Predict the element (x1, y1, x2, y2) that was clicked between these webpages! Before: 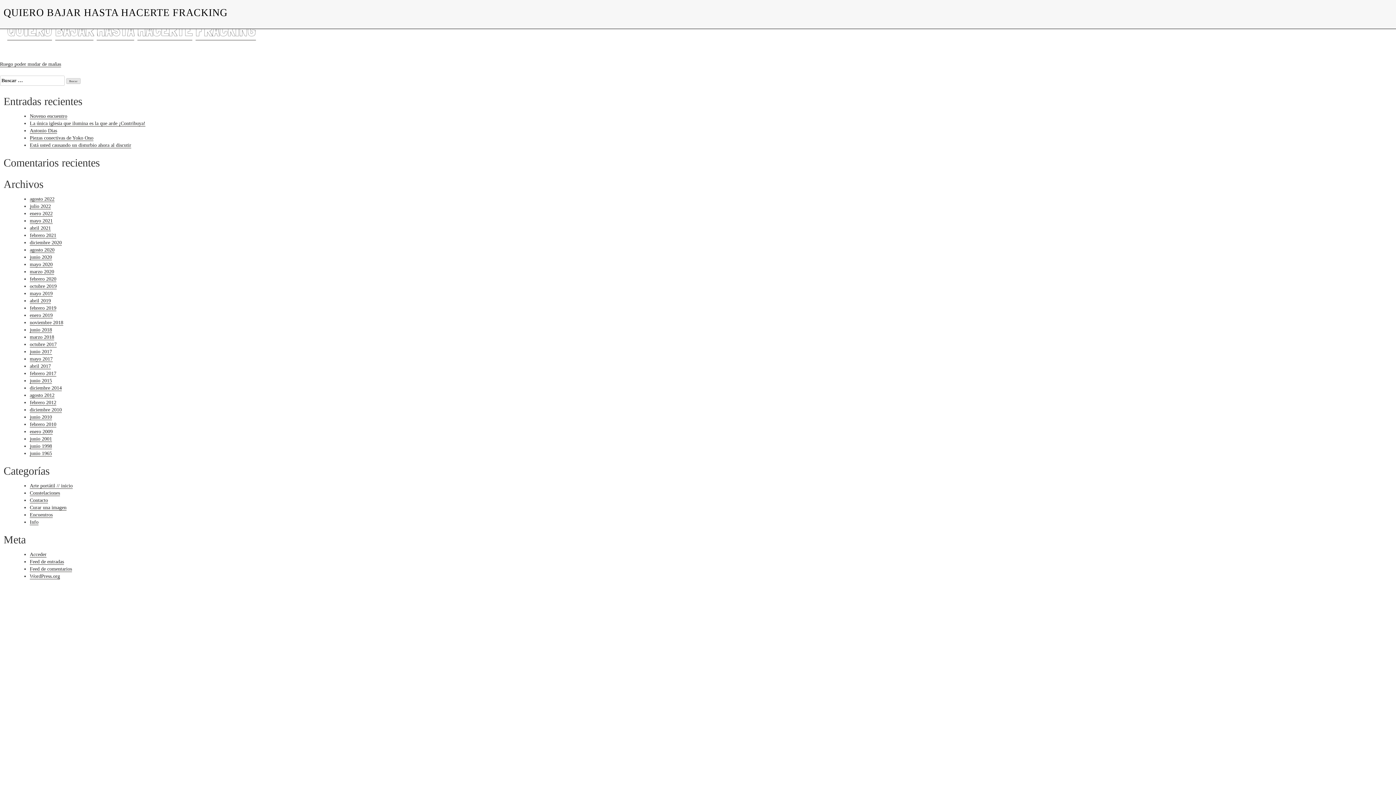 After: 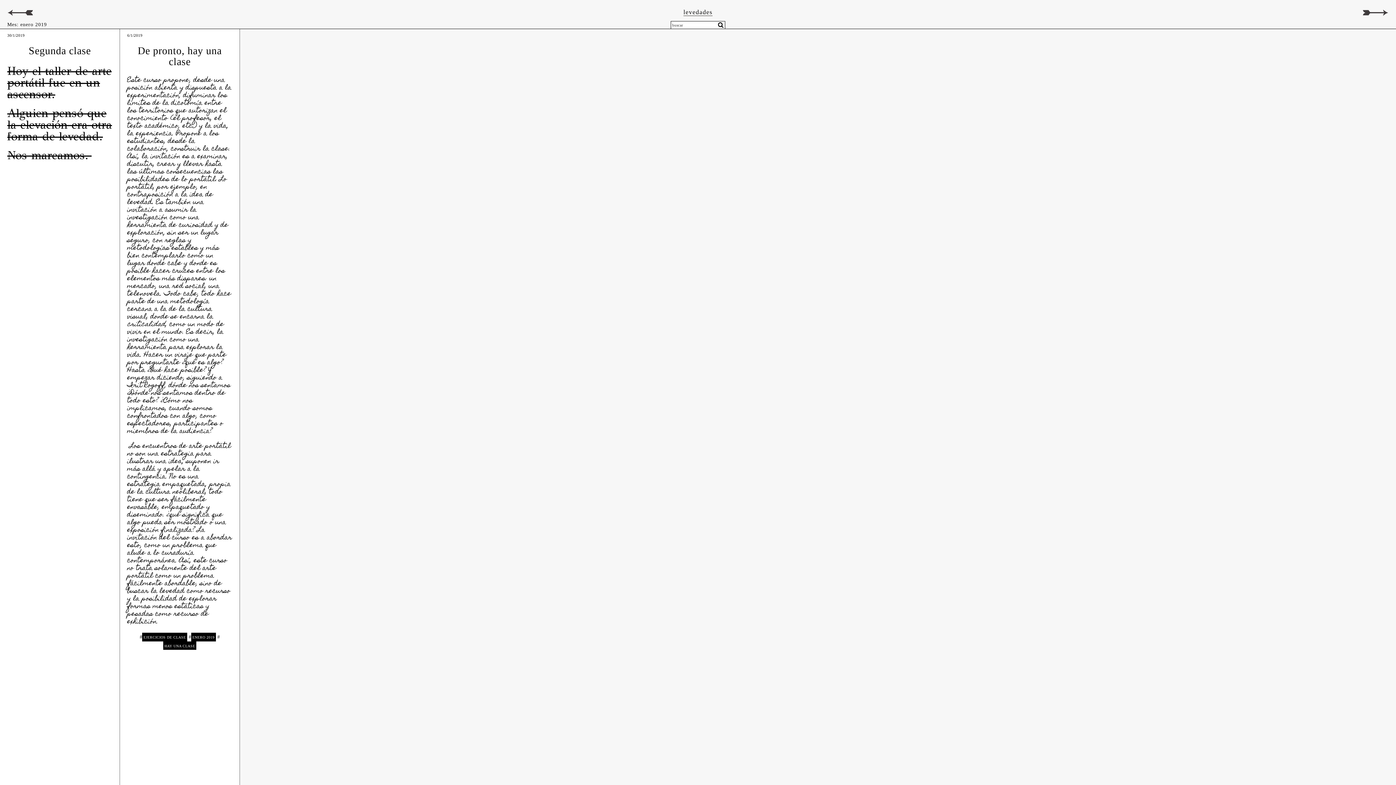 Action: bbox: (29, 312, 52, 318) label: enero 2019